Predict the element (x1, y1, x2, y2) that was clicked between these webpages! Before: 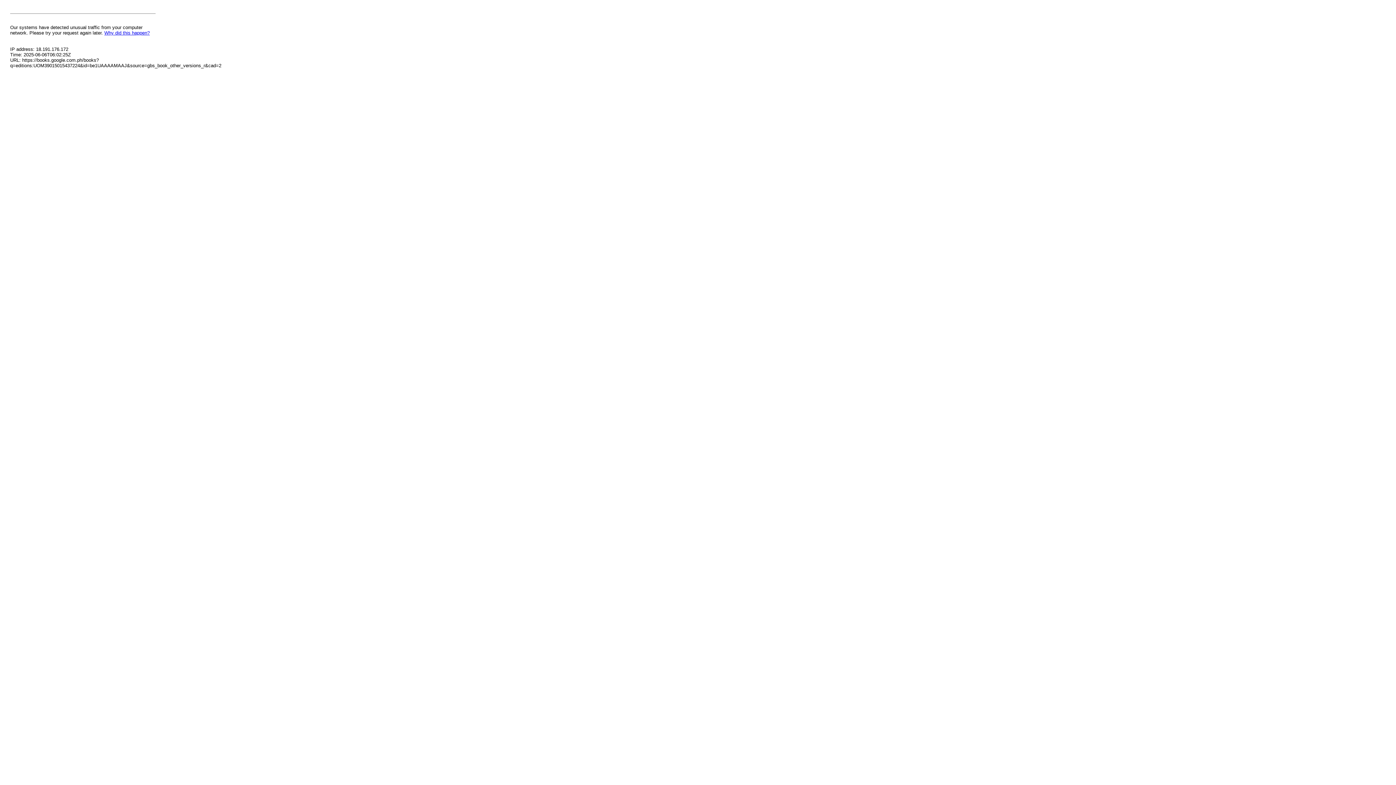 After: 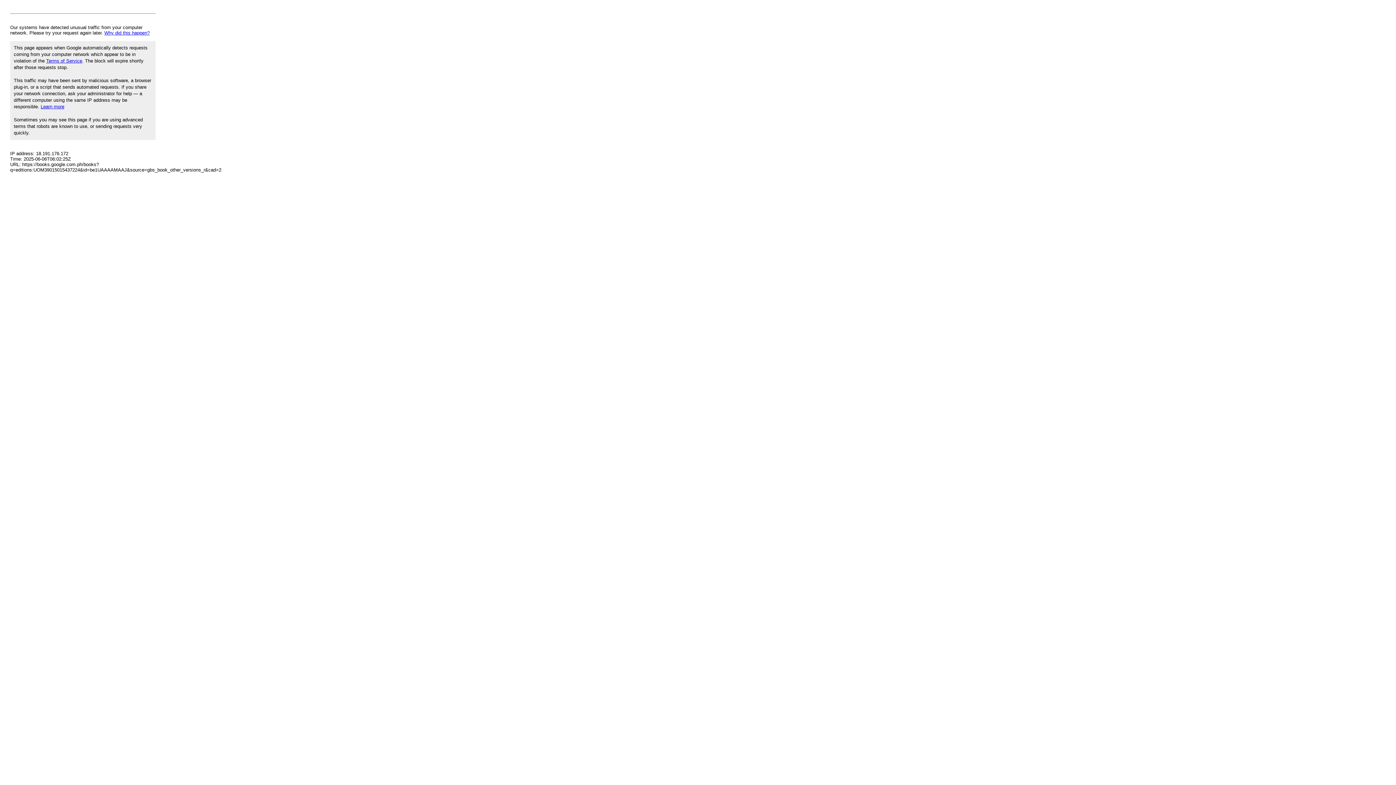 Action: bbox: (104, 30, 149, 35) label: Why did this happen?